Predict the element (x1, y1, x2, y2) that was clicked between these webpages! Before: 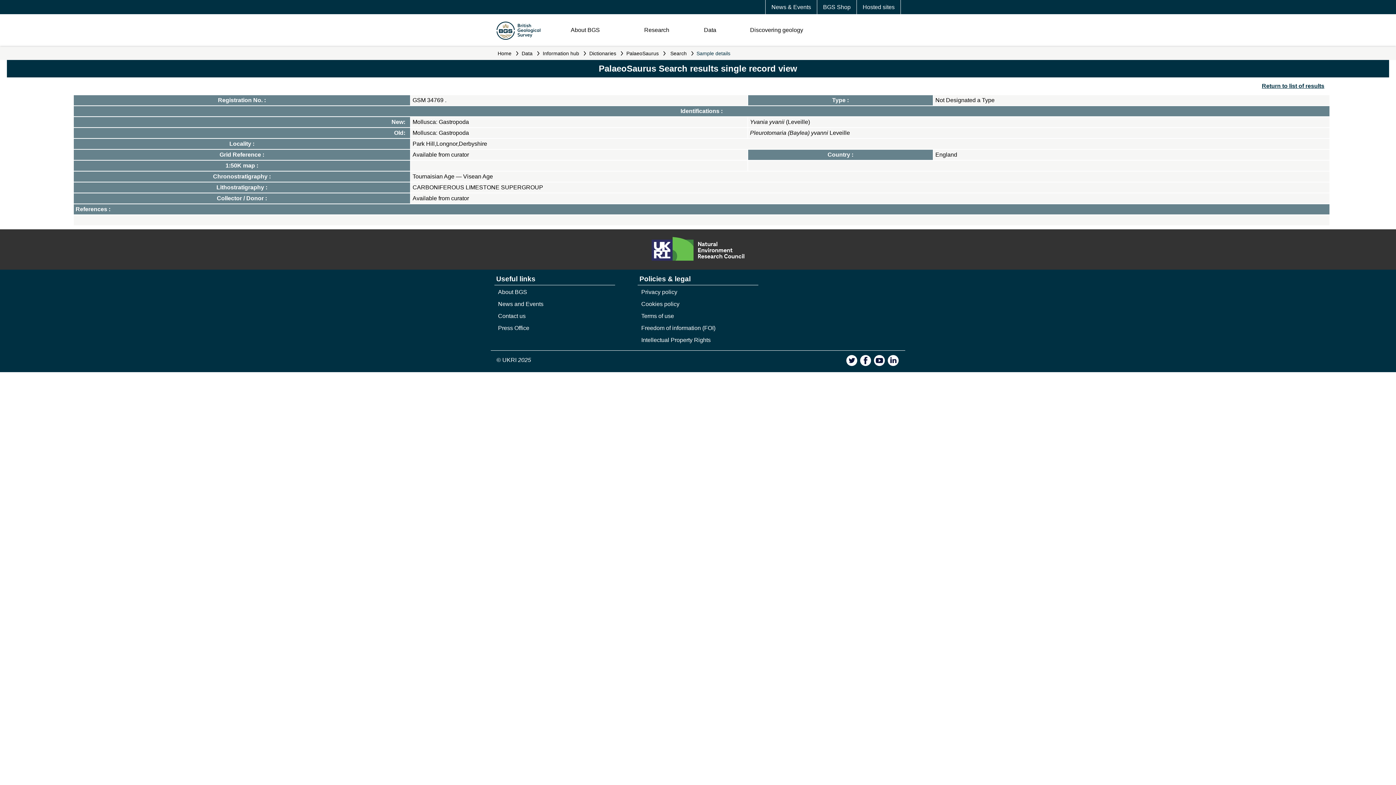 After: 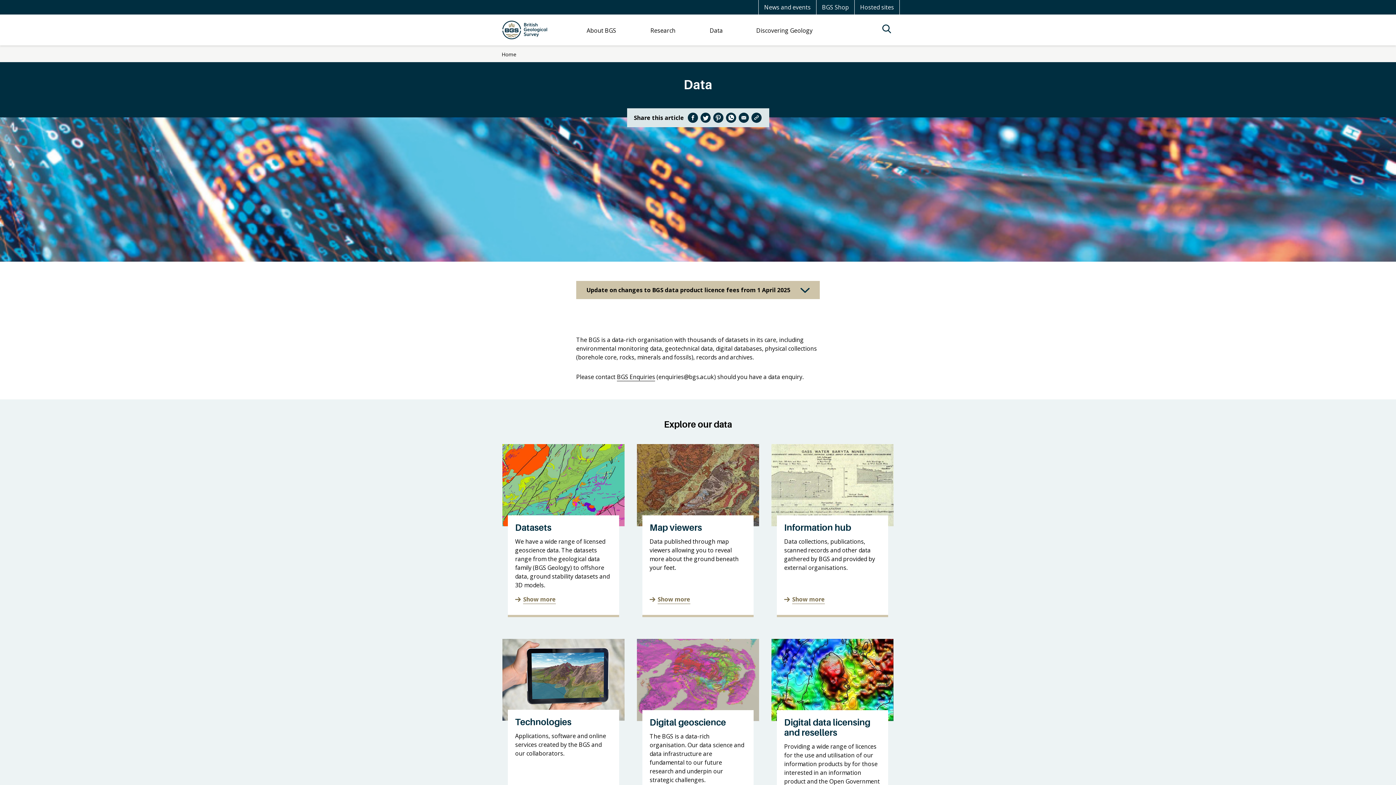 Action: label: Data bbox: (520, 48, 534, 58)